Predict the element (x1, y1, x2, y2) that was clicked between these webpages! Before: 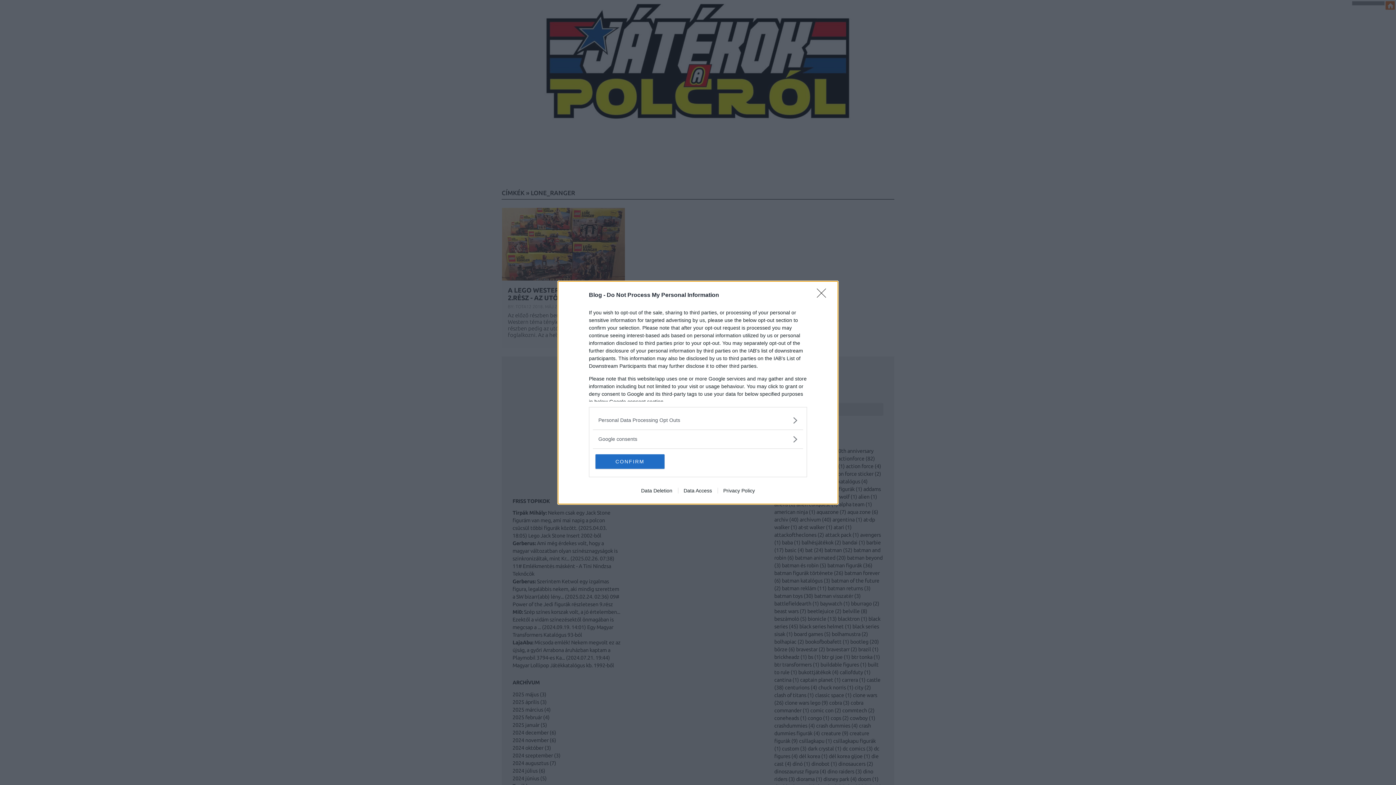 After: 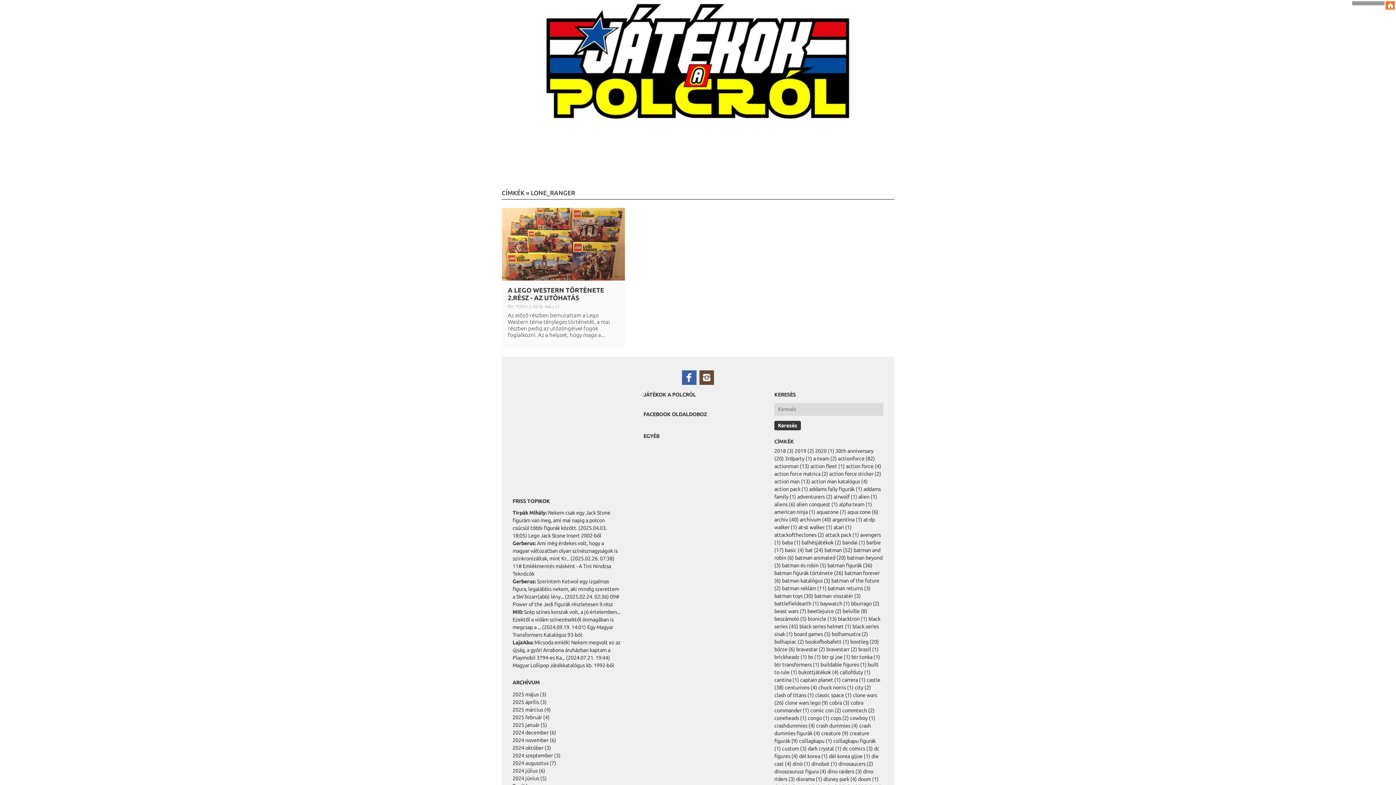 Action: label: Close bbox: (817, 288, 830, 302)